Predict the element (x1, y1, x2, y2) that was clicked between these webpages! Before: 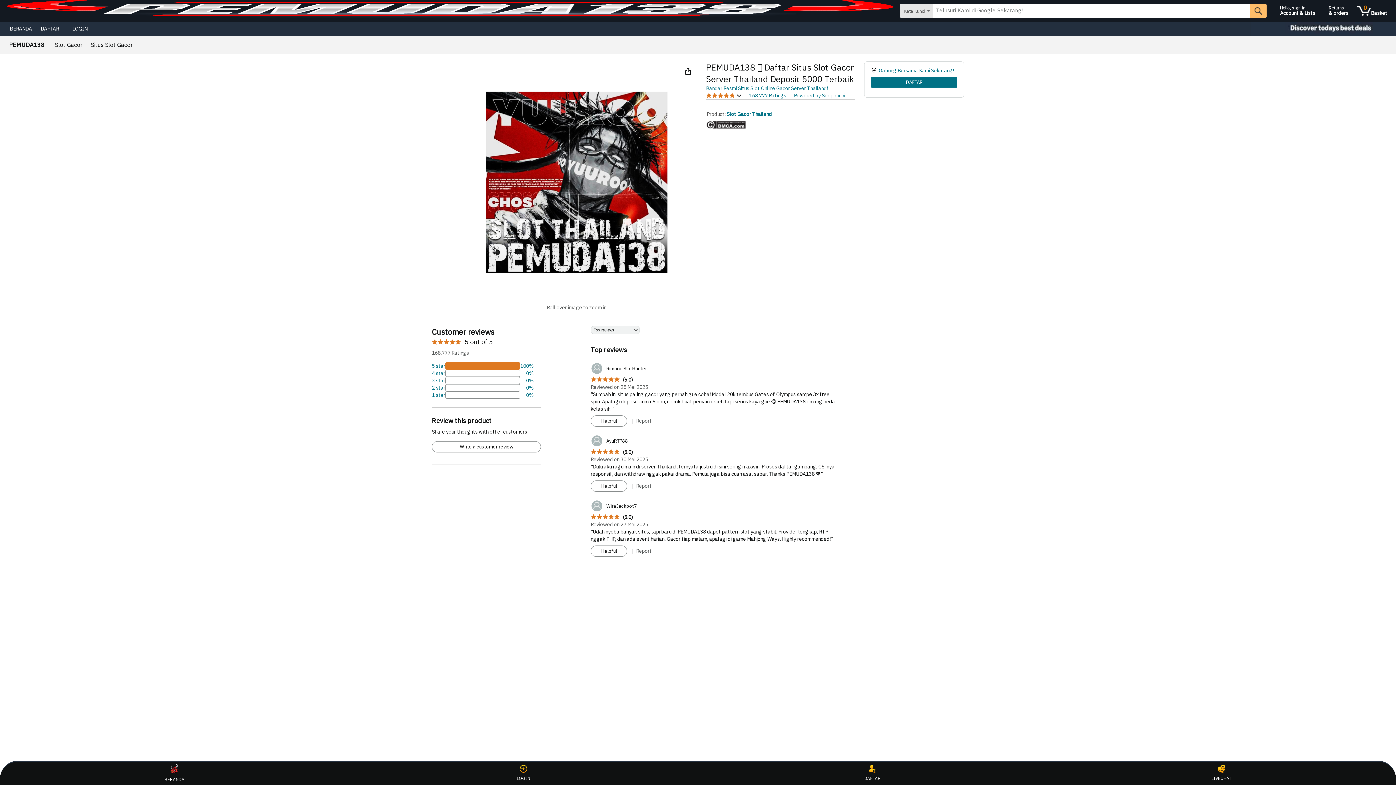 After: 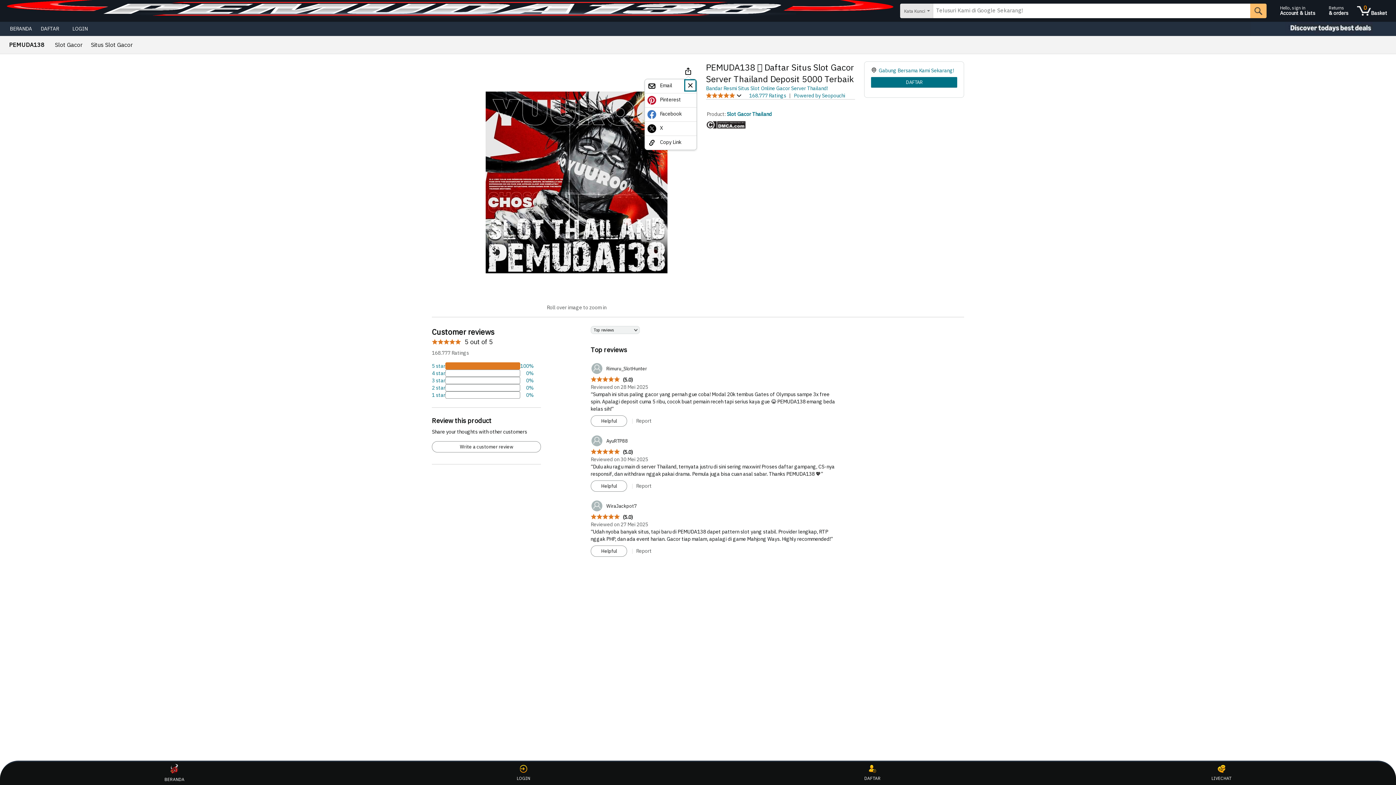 Action: bbox: (684, 66, 692, 75) label: Share